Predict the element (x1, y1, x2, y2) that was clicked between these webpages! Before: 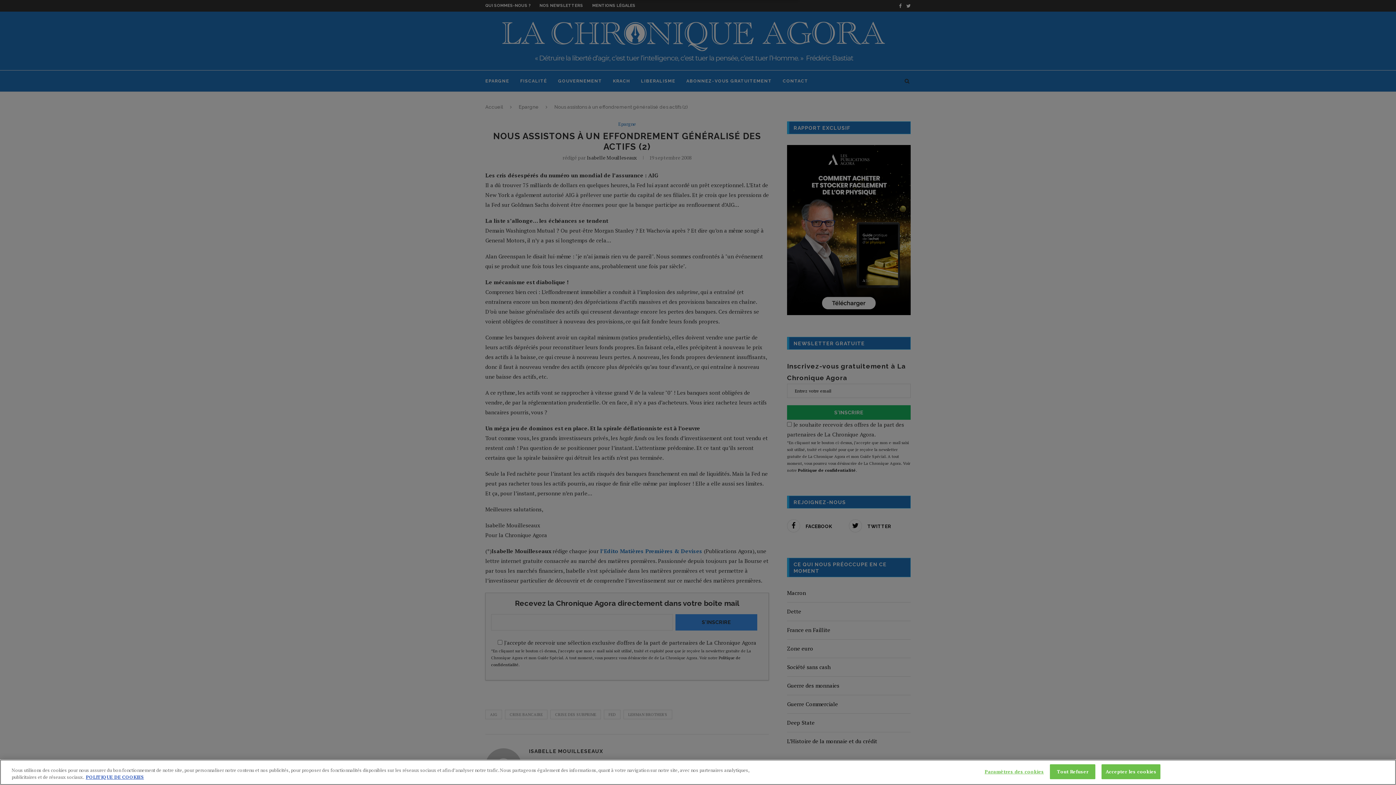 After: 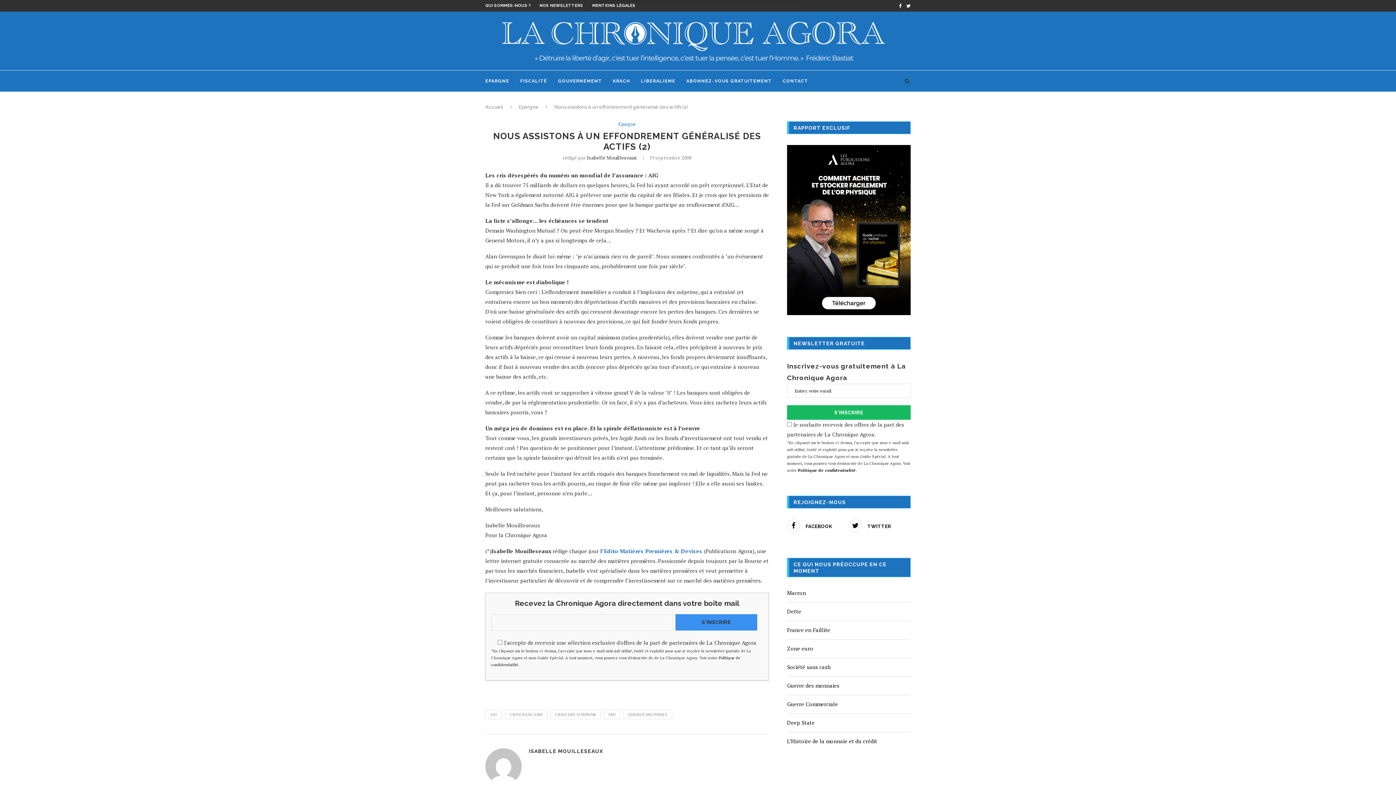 Action: bbox: (1101, 764, 1160, 779) label: Accepter les cookies